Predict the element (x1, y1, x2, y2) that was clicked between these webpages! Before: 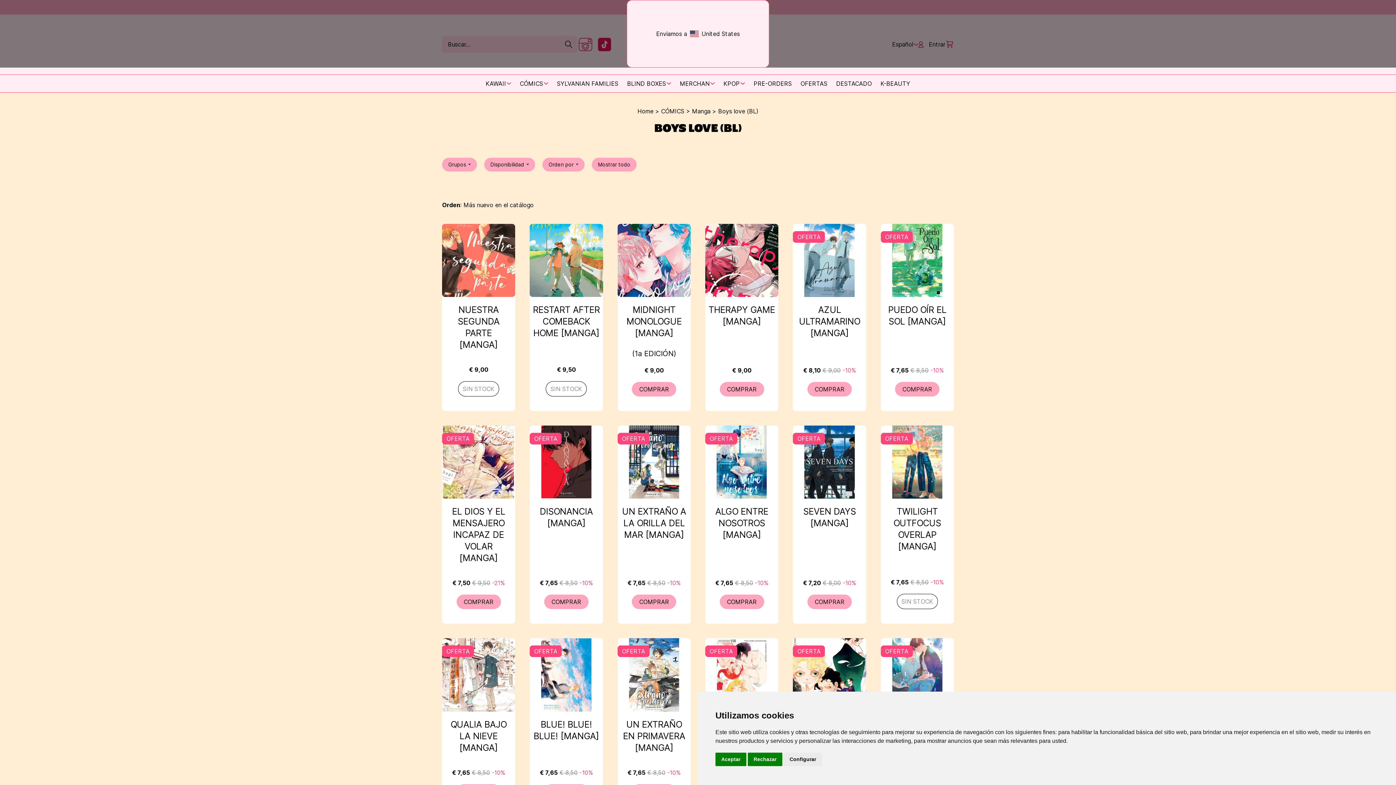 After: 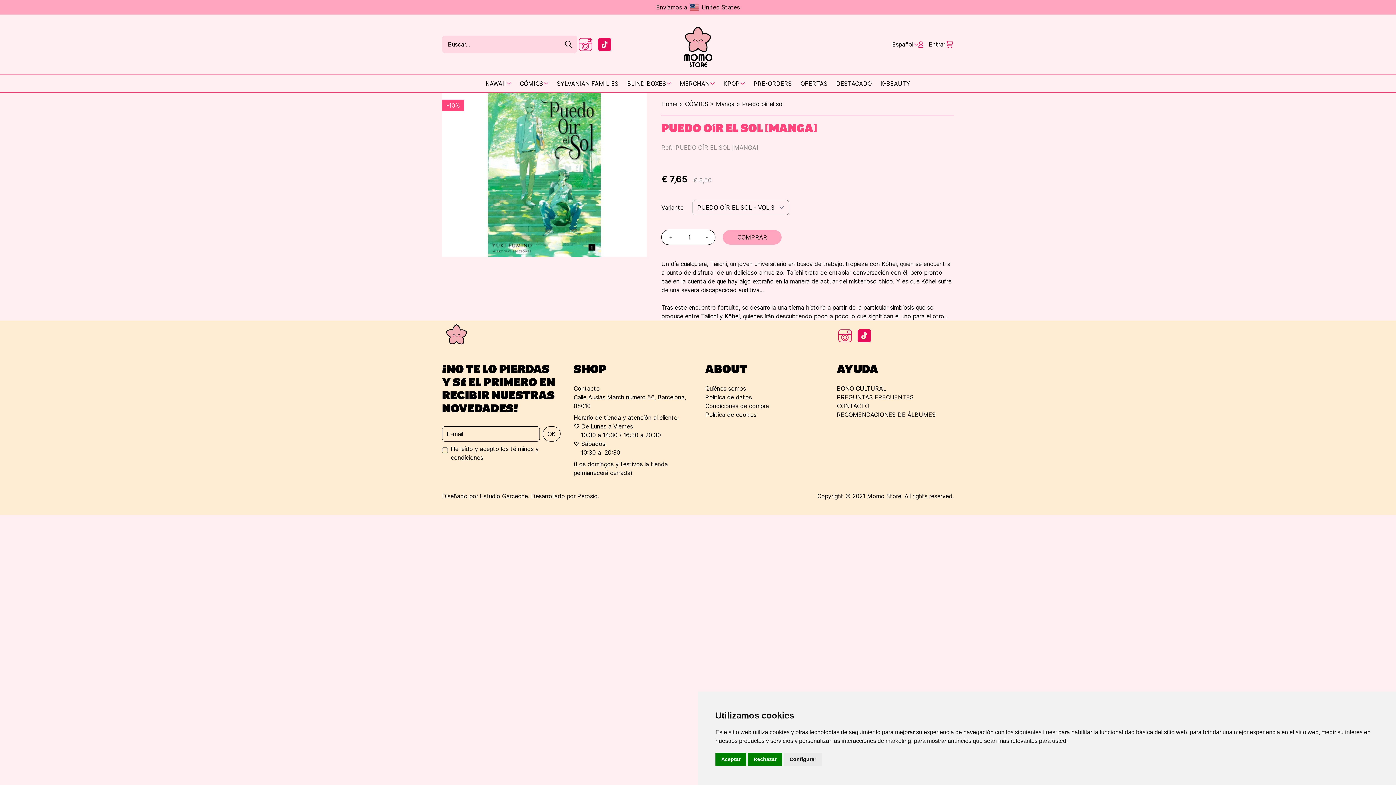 Action: bbox: (880, 223, 954, 297)